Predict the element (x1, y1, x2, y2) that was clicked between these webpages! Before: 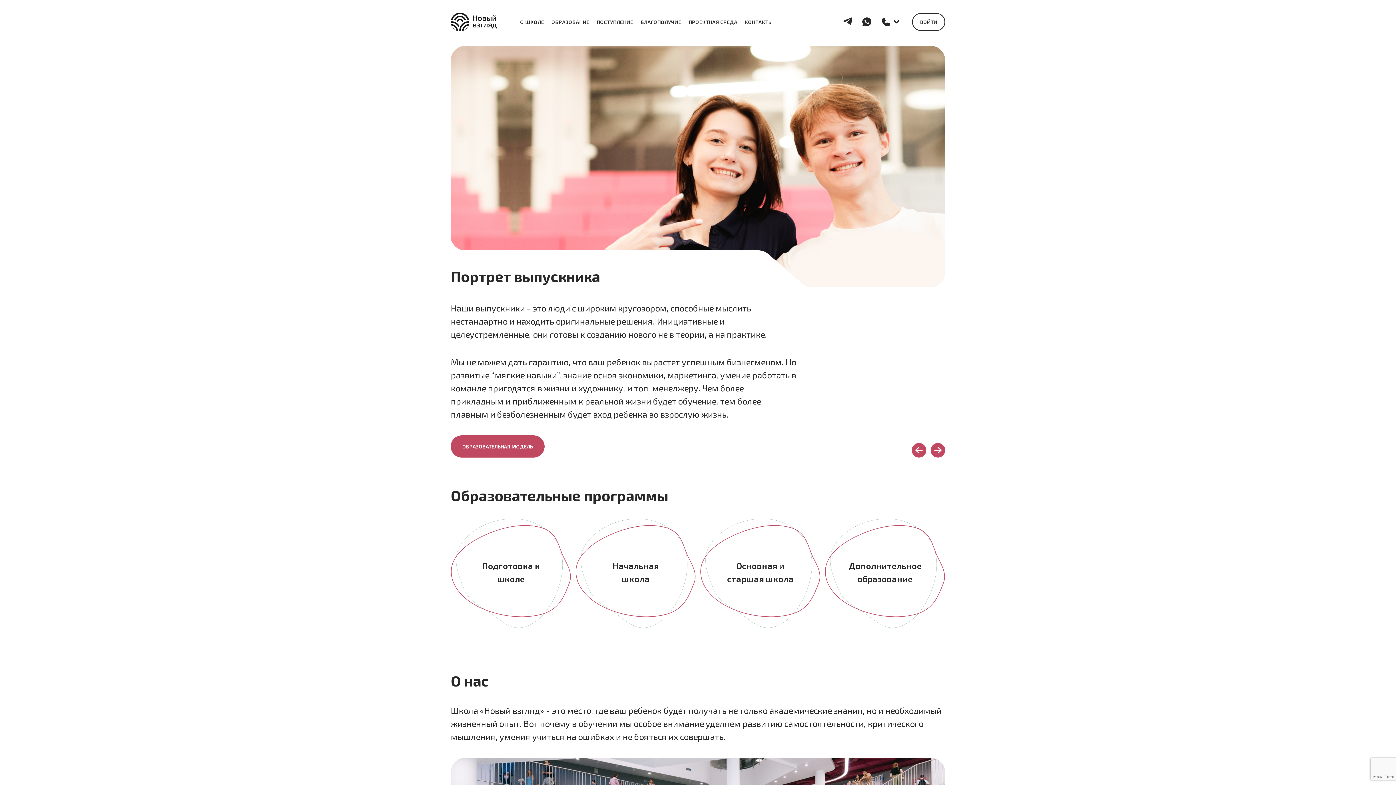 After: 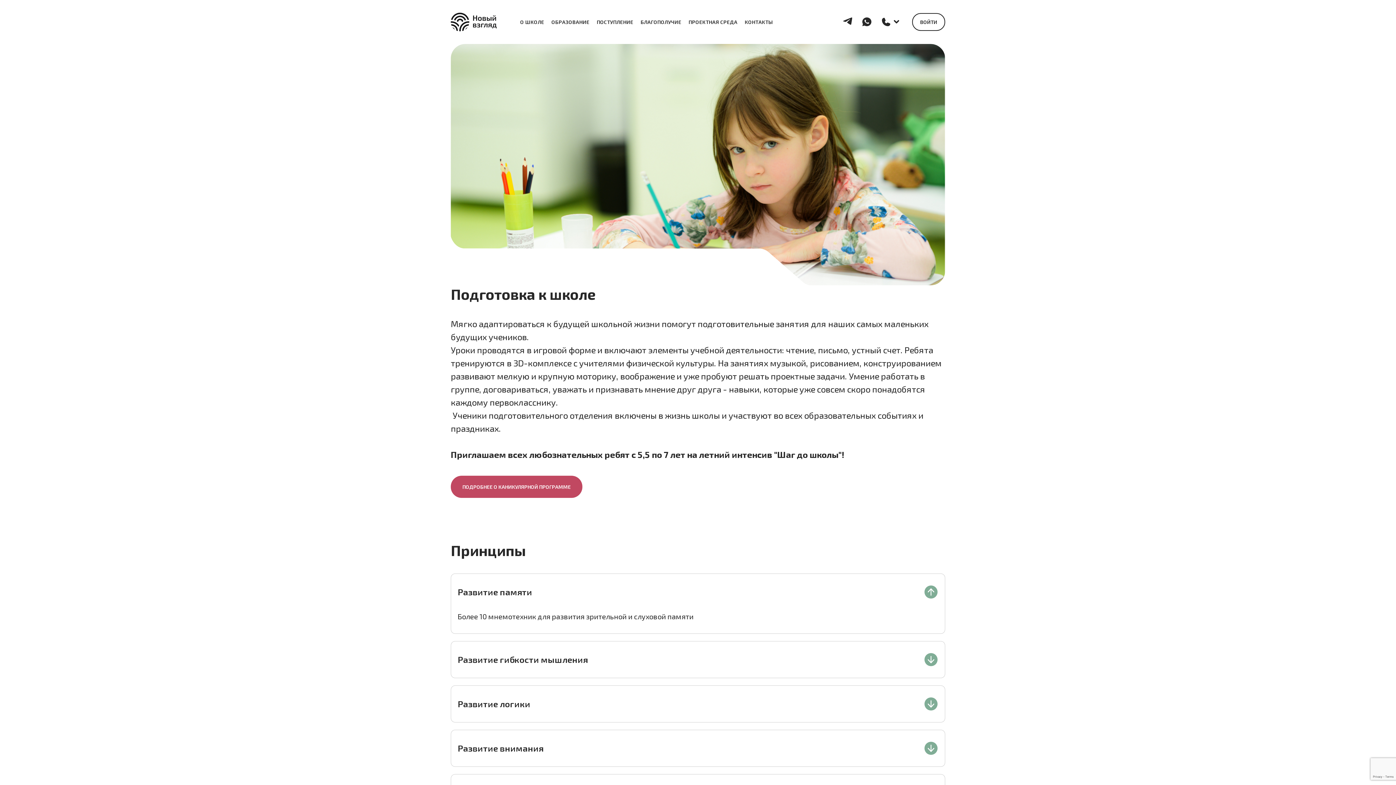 Action: label: Подготовка к школе bbox: (450, 518, 571, 628)